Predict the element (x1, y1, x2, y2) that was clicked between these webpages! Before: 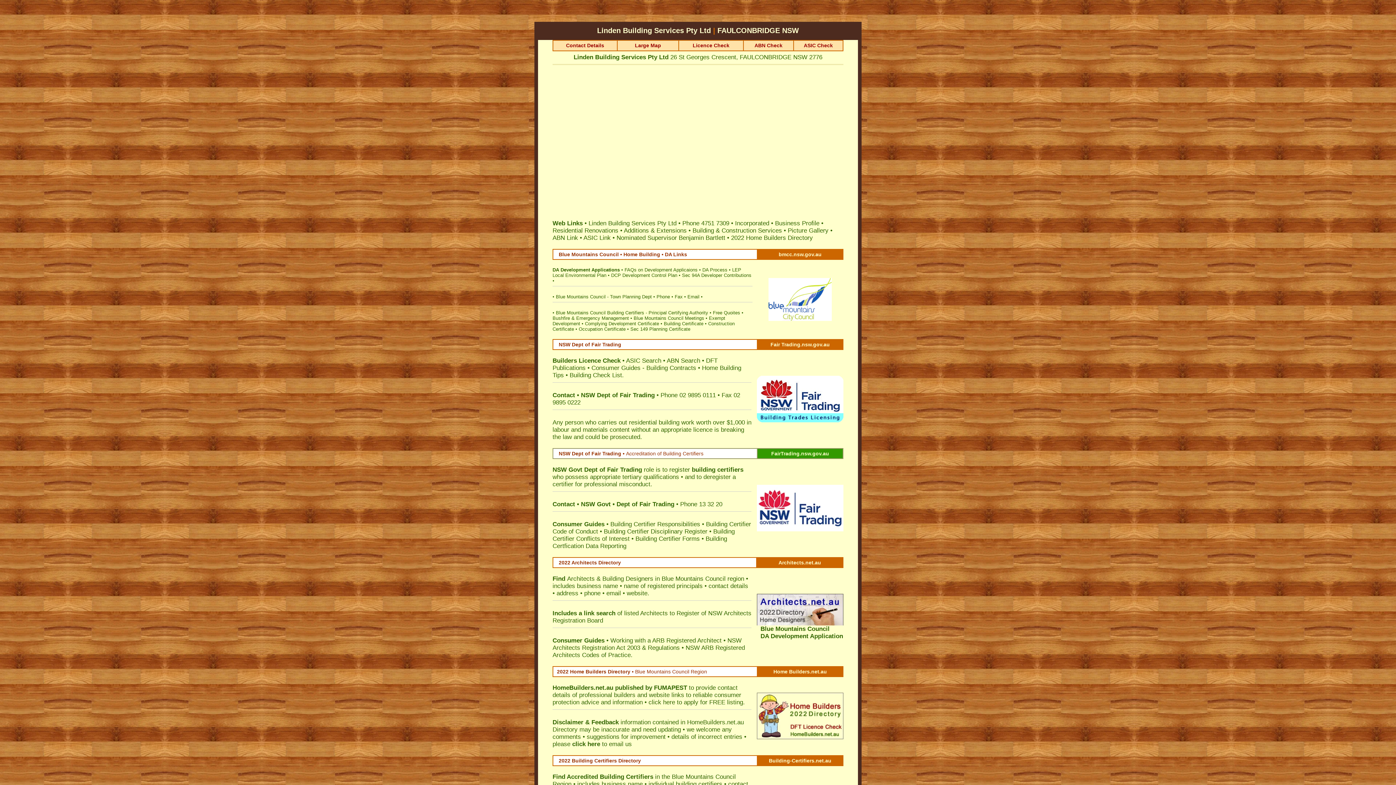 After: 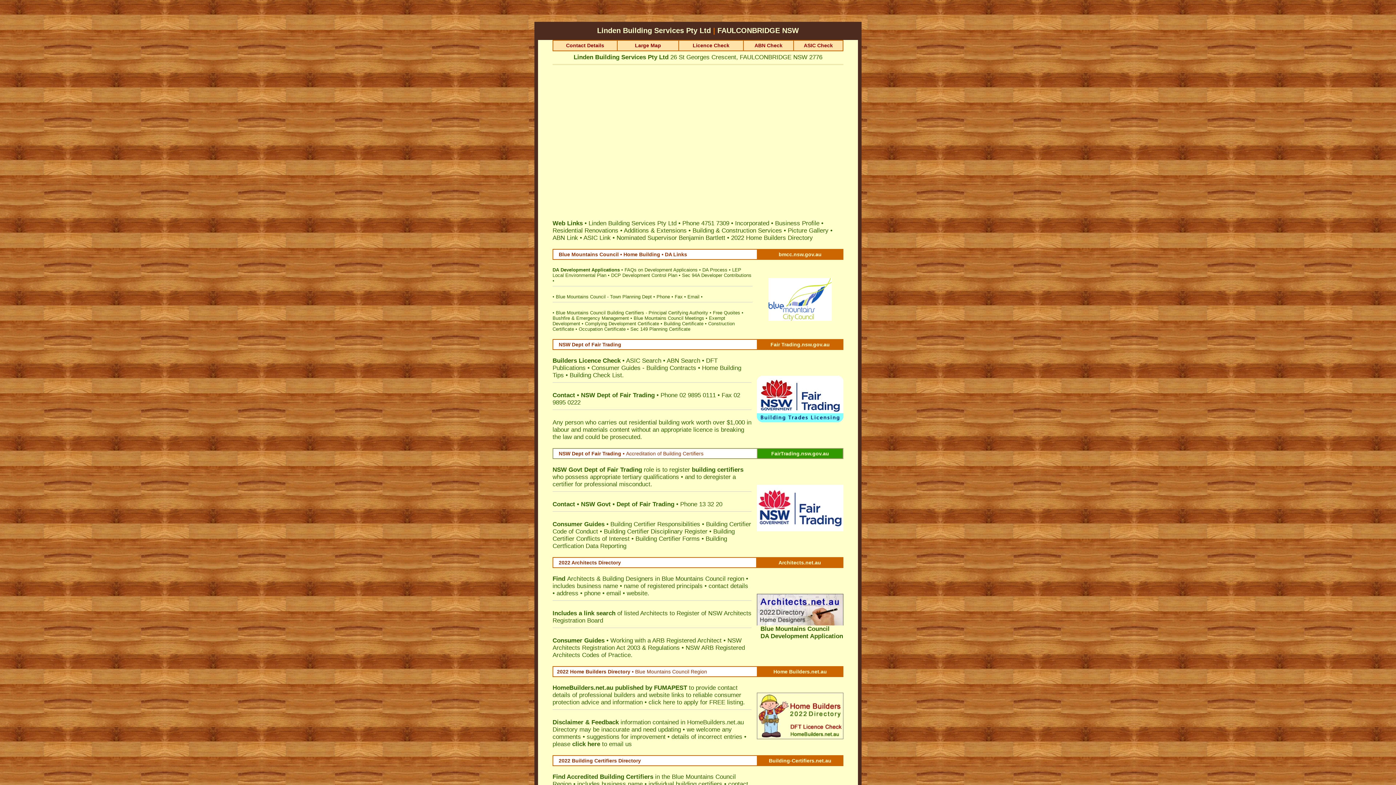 Action: label: Email bbox: (687, 294, 699, 299)